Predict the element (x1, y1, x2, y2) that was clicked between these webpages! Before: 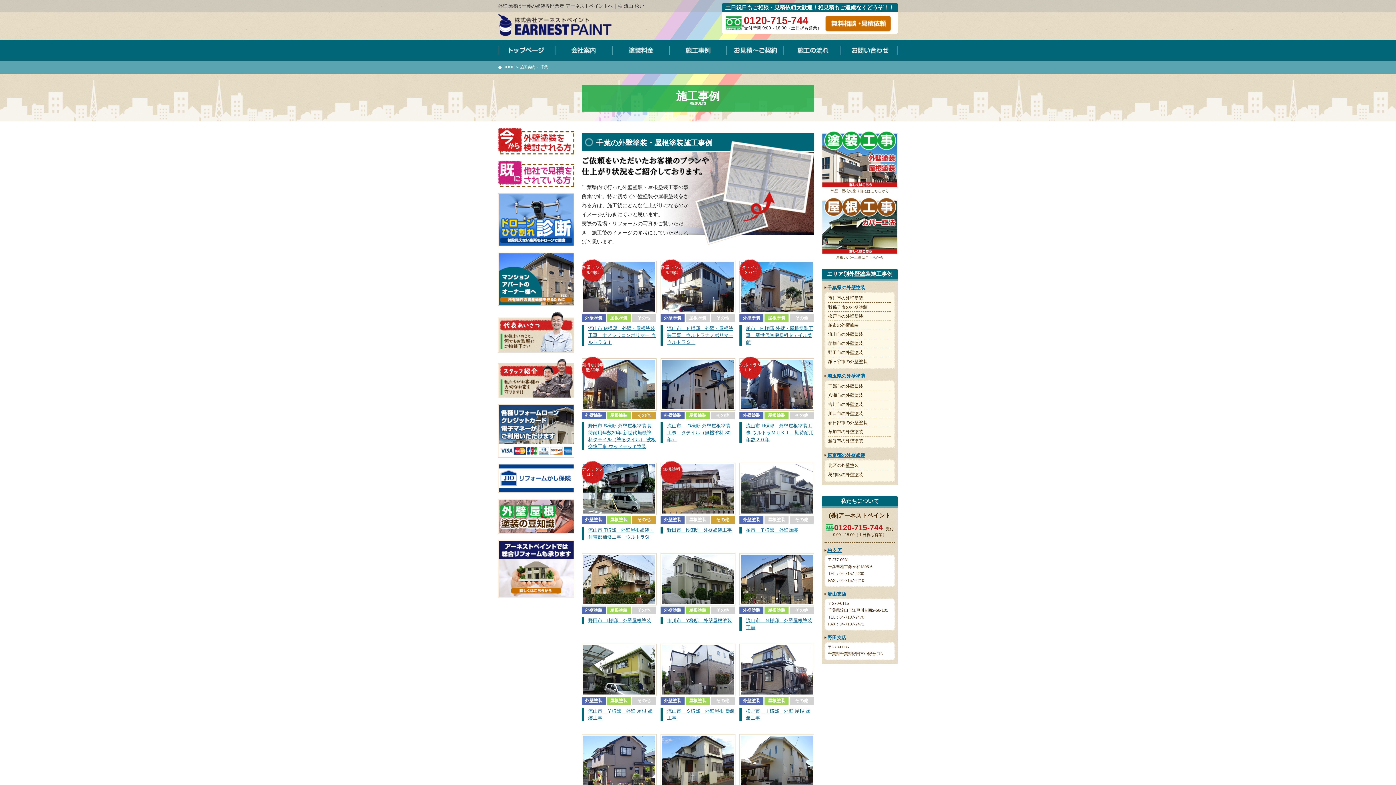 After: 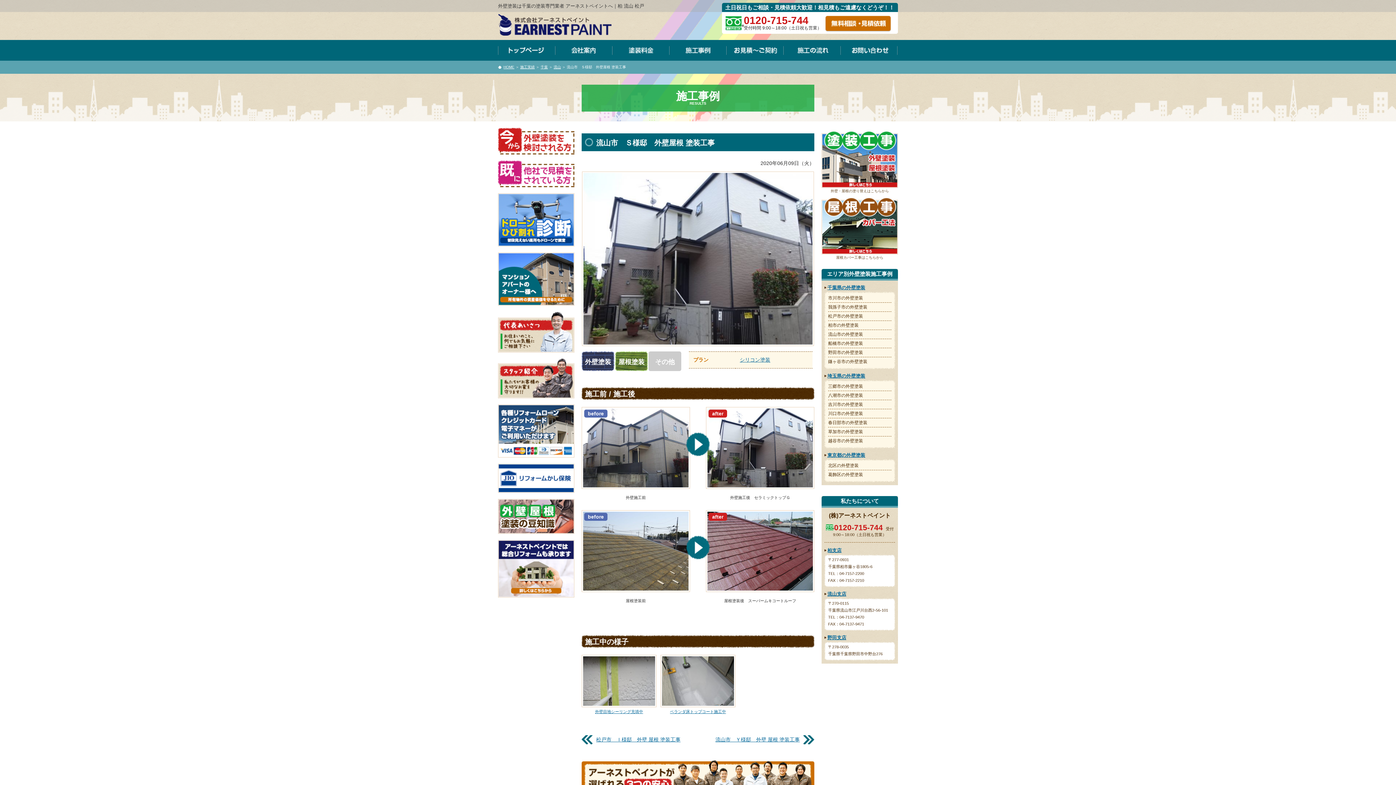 Action: bbox: (660, 690, 735, 696)